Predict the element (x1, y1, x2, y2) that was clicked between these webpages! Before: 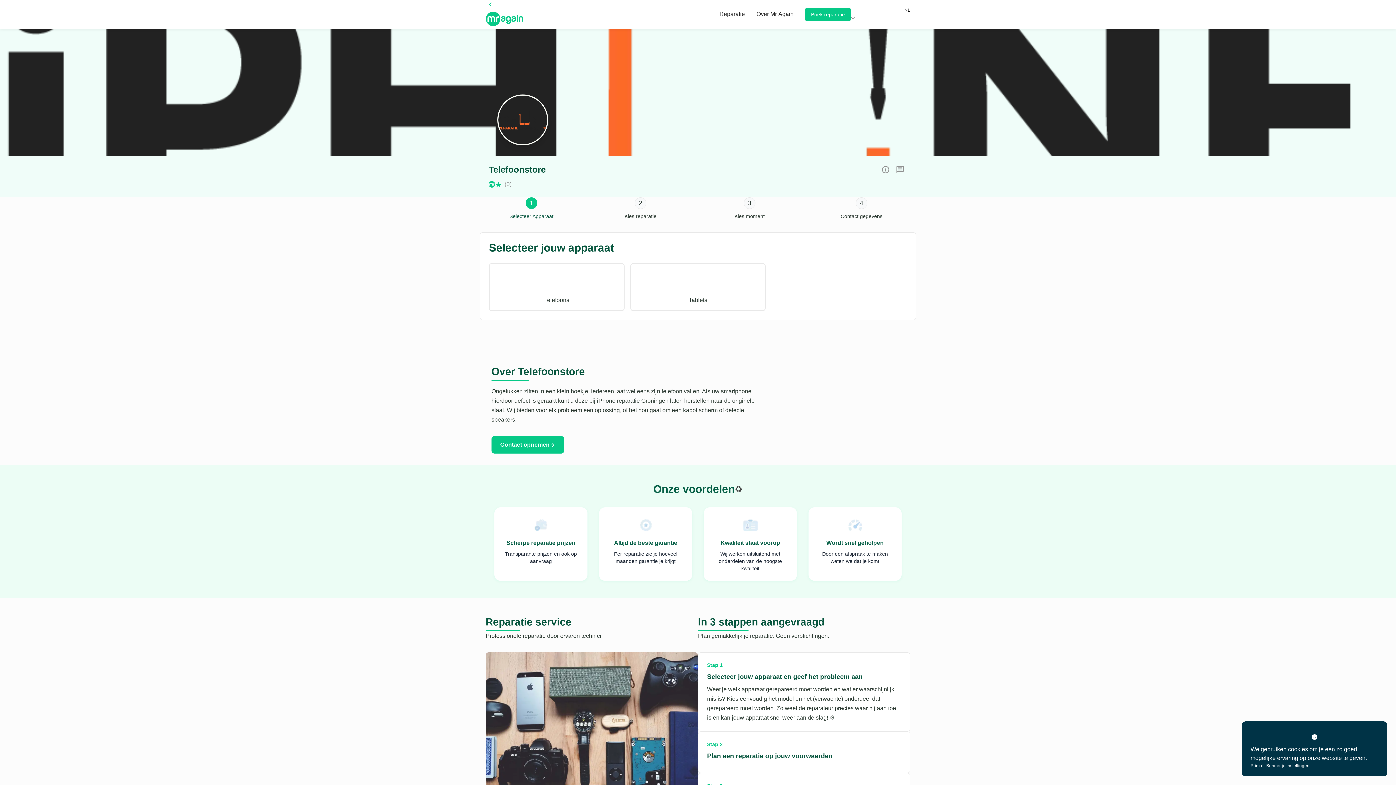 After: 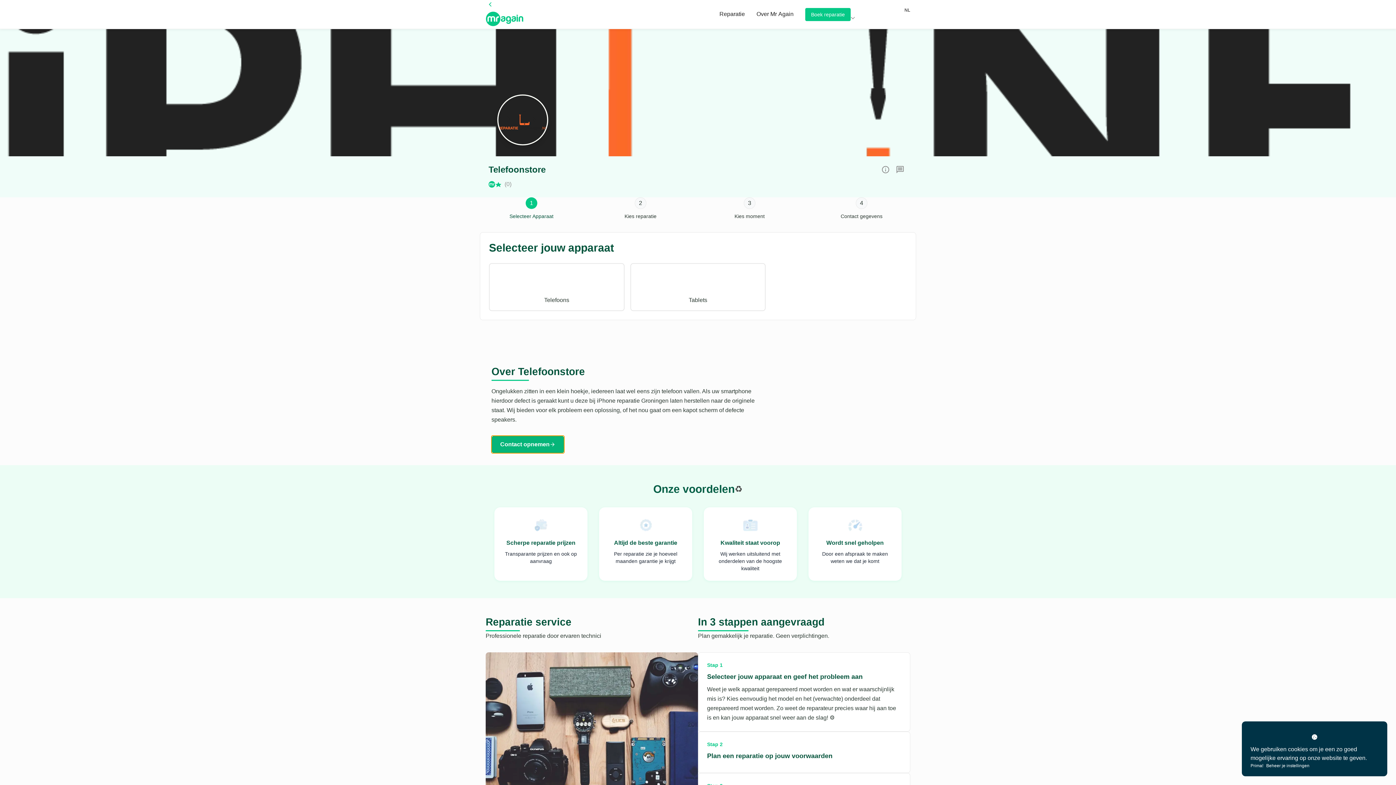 Action: bbox: (491, 436, 564, 453) label: Contact opnemen